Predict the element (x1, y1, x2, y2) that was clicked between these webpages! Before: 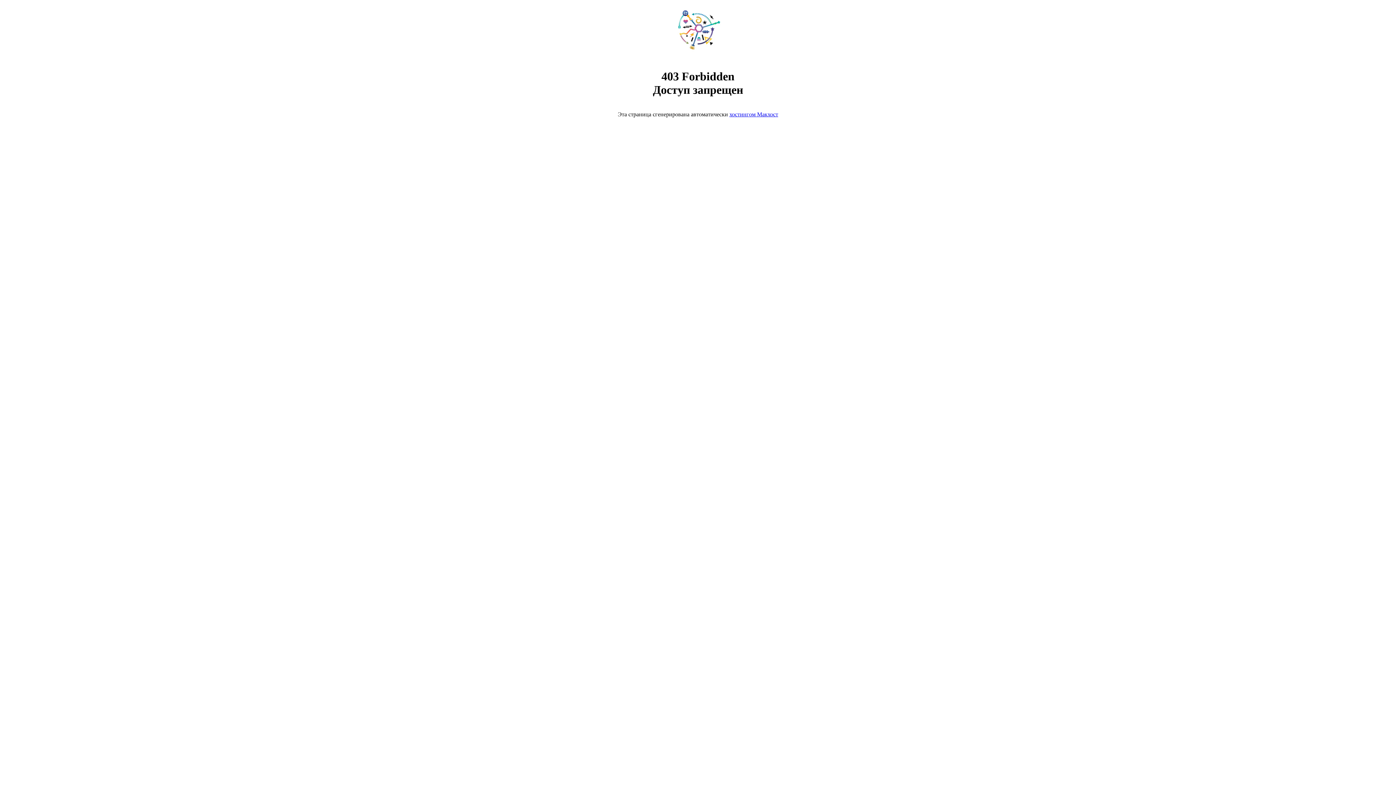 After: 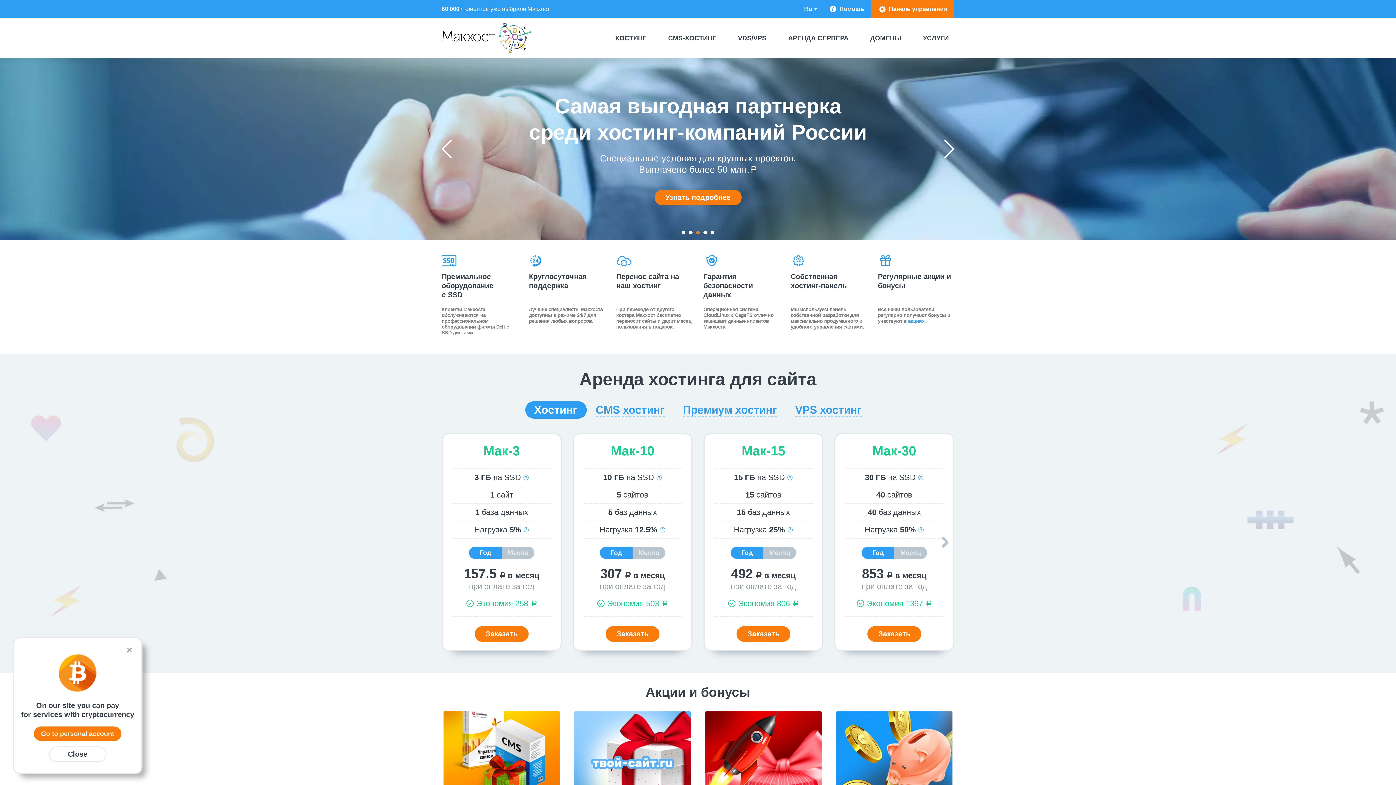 Action: bbox: (668, 50, 728, 56)